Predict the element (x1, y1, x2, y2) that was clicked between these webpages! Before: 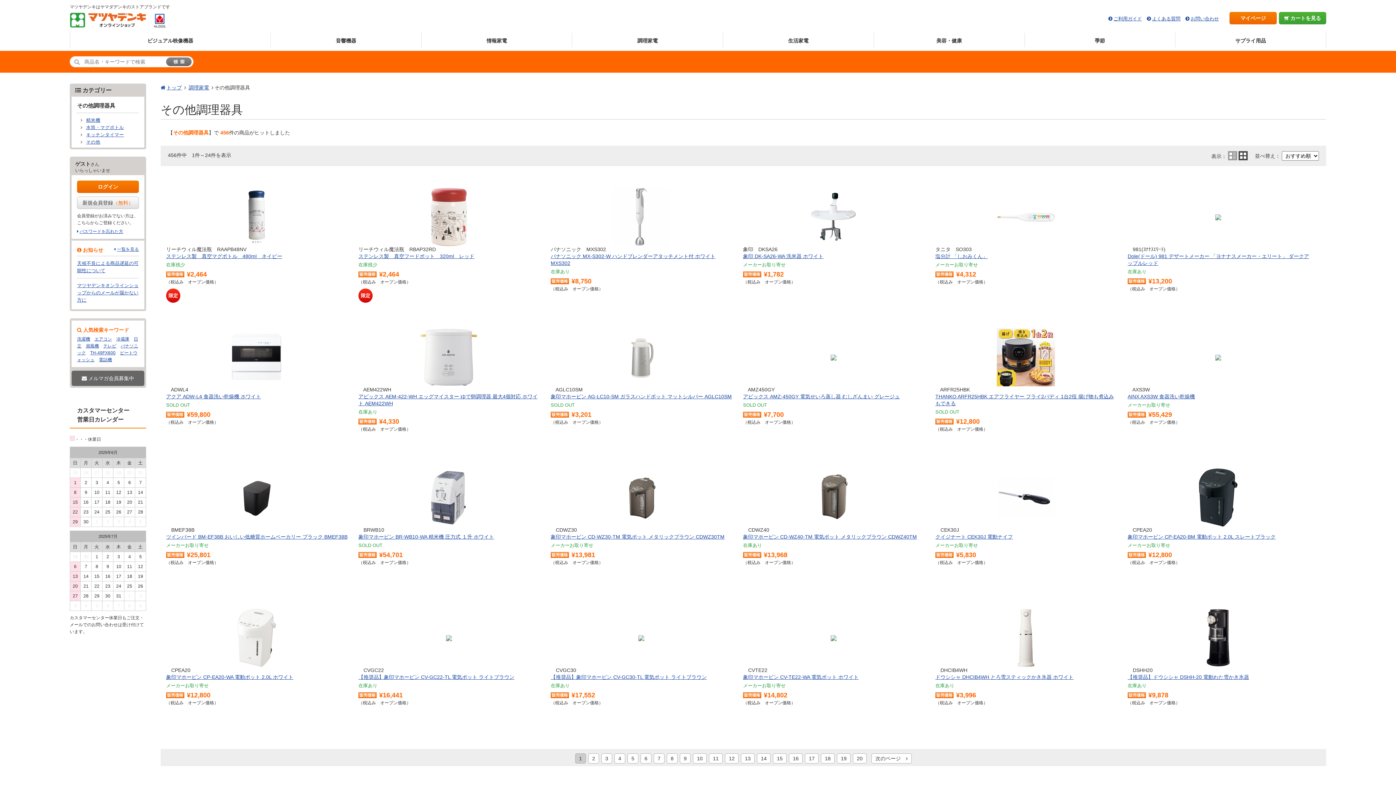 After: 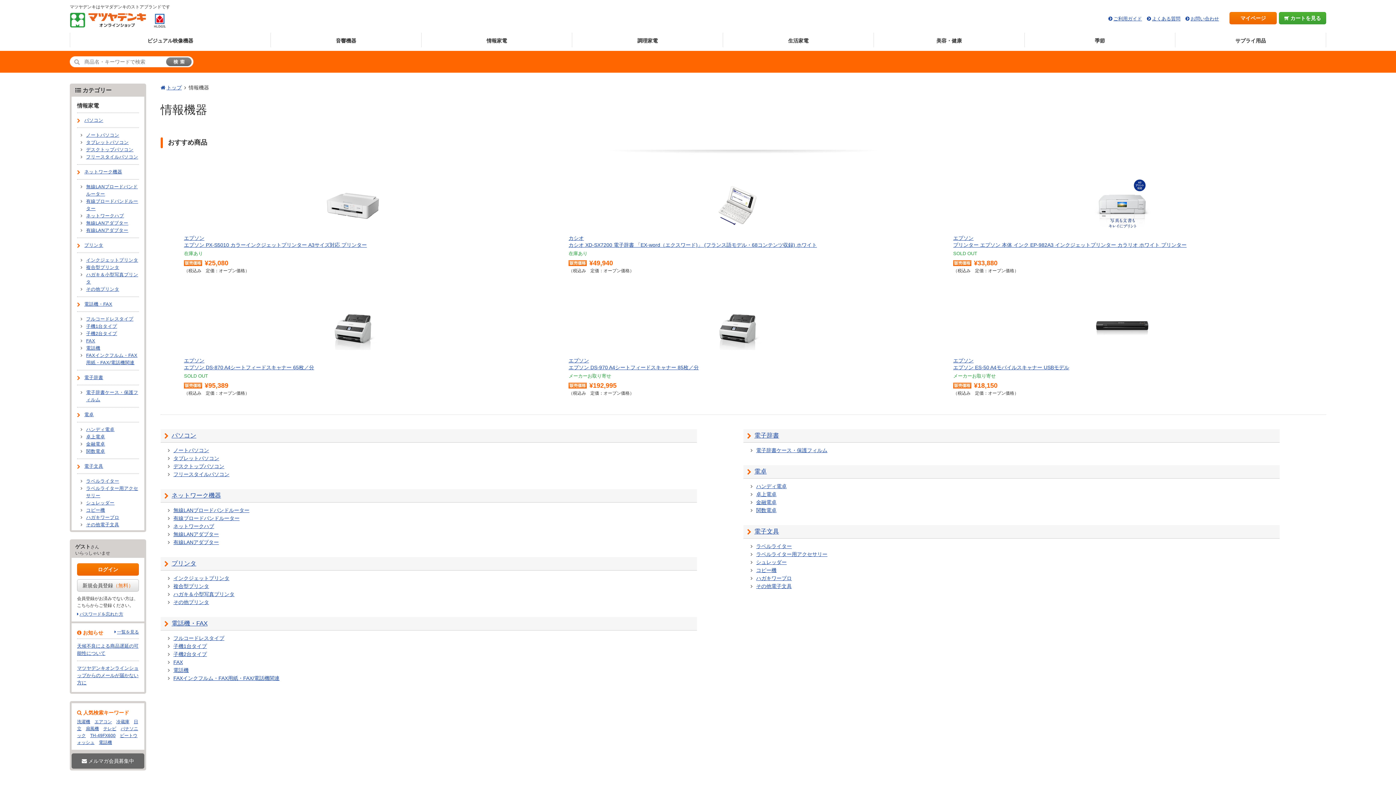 Action: bbox: (421, 32, 572, 47) label: 情報家電